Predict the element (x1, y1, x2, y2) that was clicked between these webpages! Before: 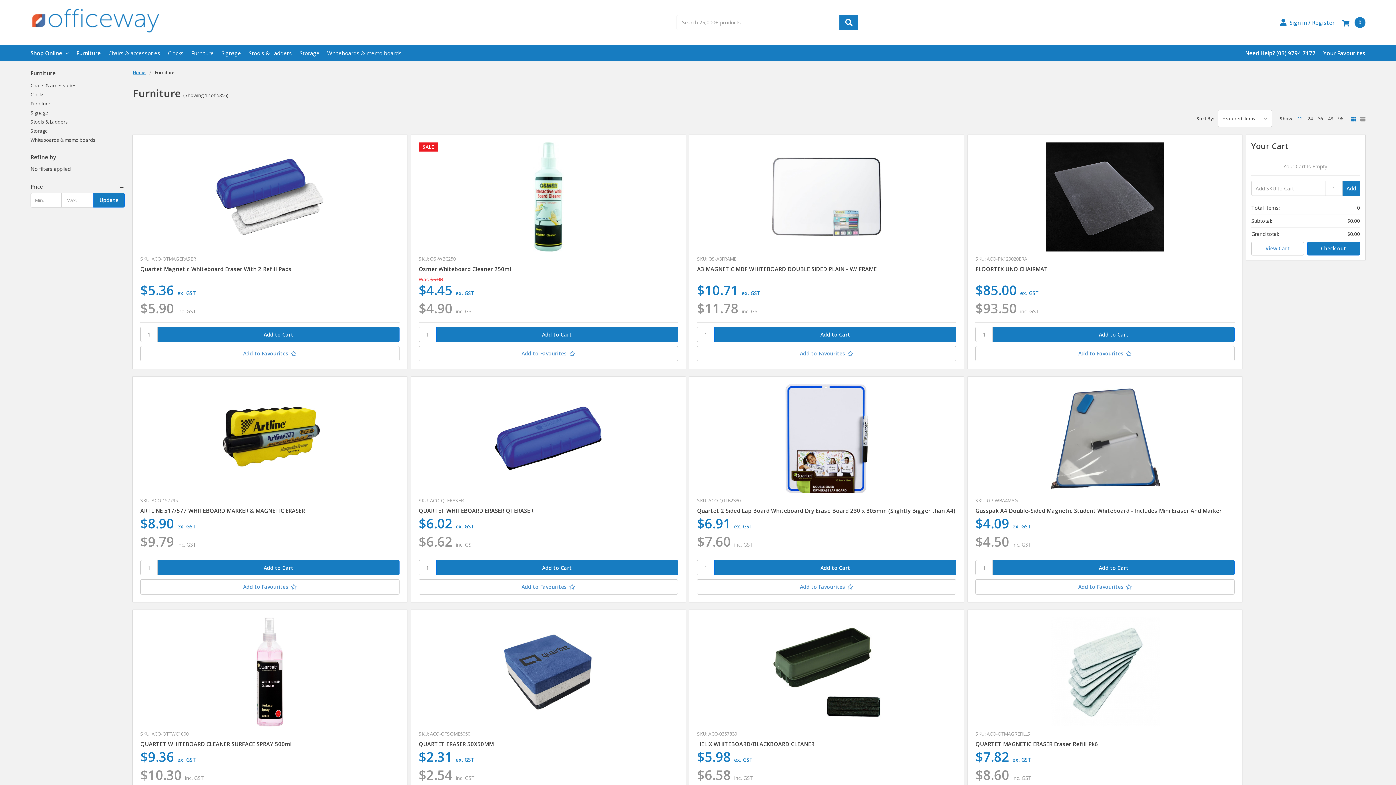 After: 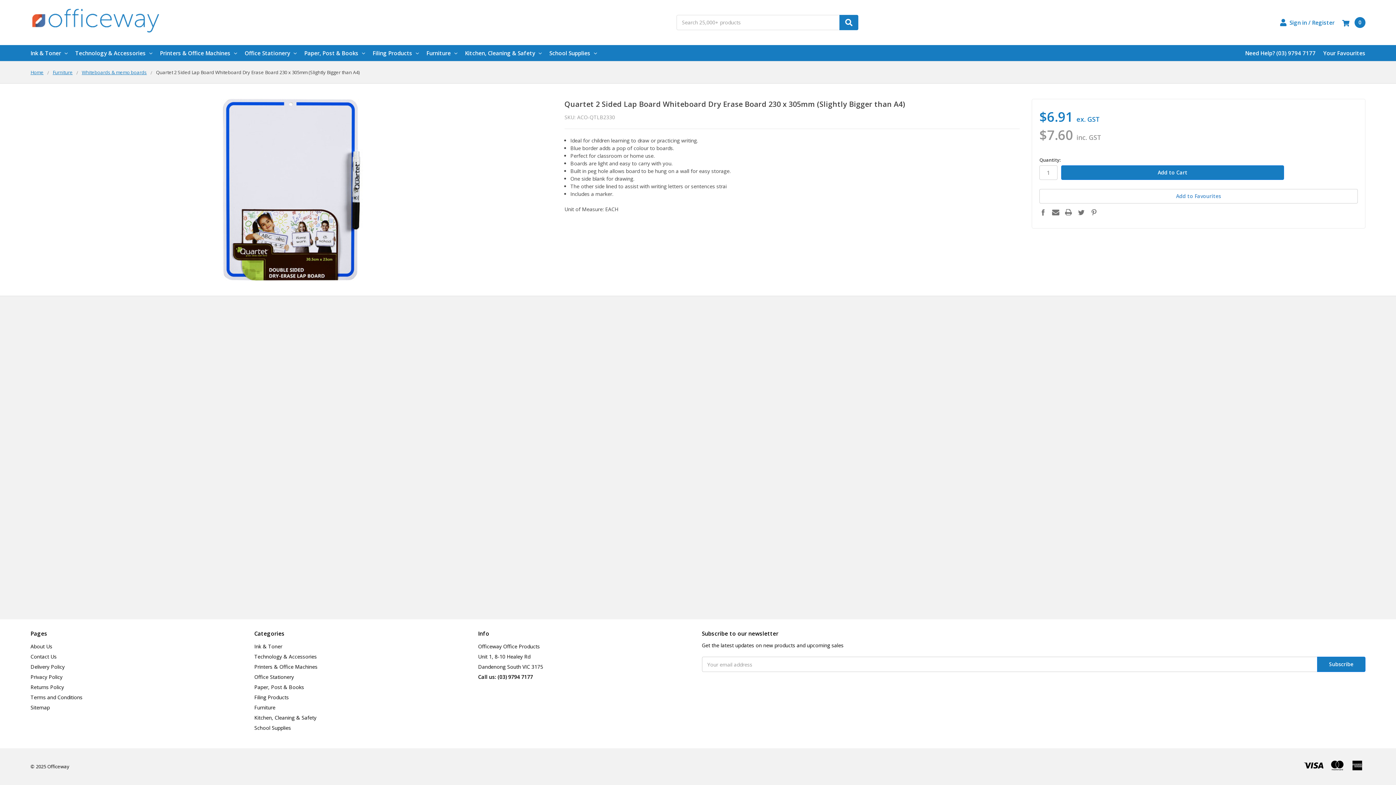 Action: label: Quartet 2 Sided Lap Board Whiteboard Dry Erase Board 230 x 305mm (Slightly Bigger than A4) bbox: (697, 507, 955, 514)